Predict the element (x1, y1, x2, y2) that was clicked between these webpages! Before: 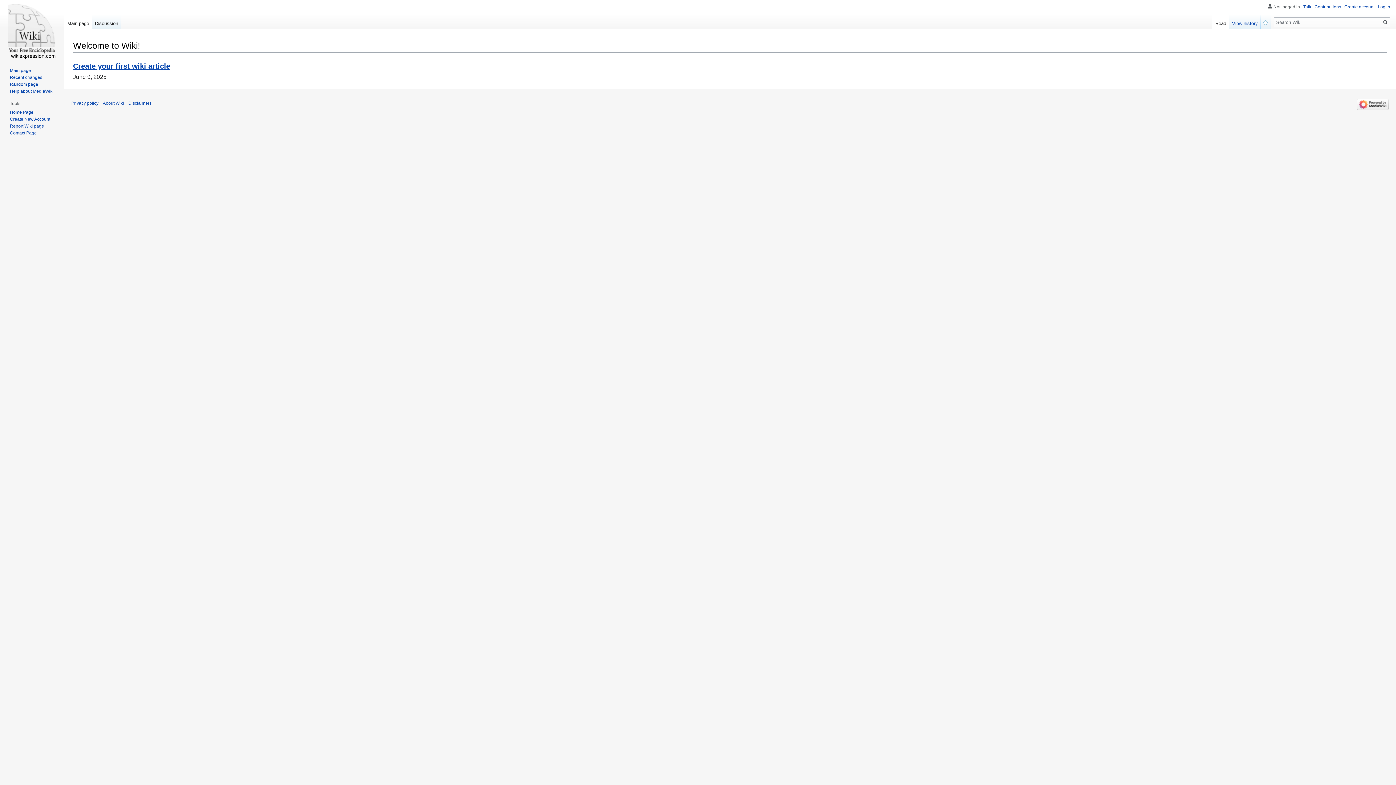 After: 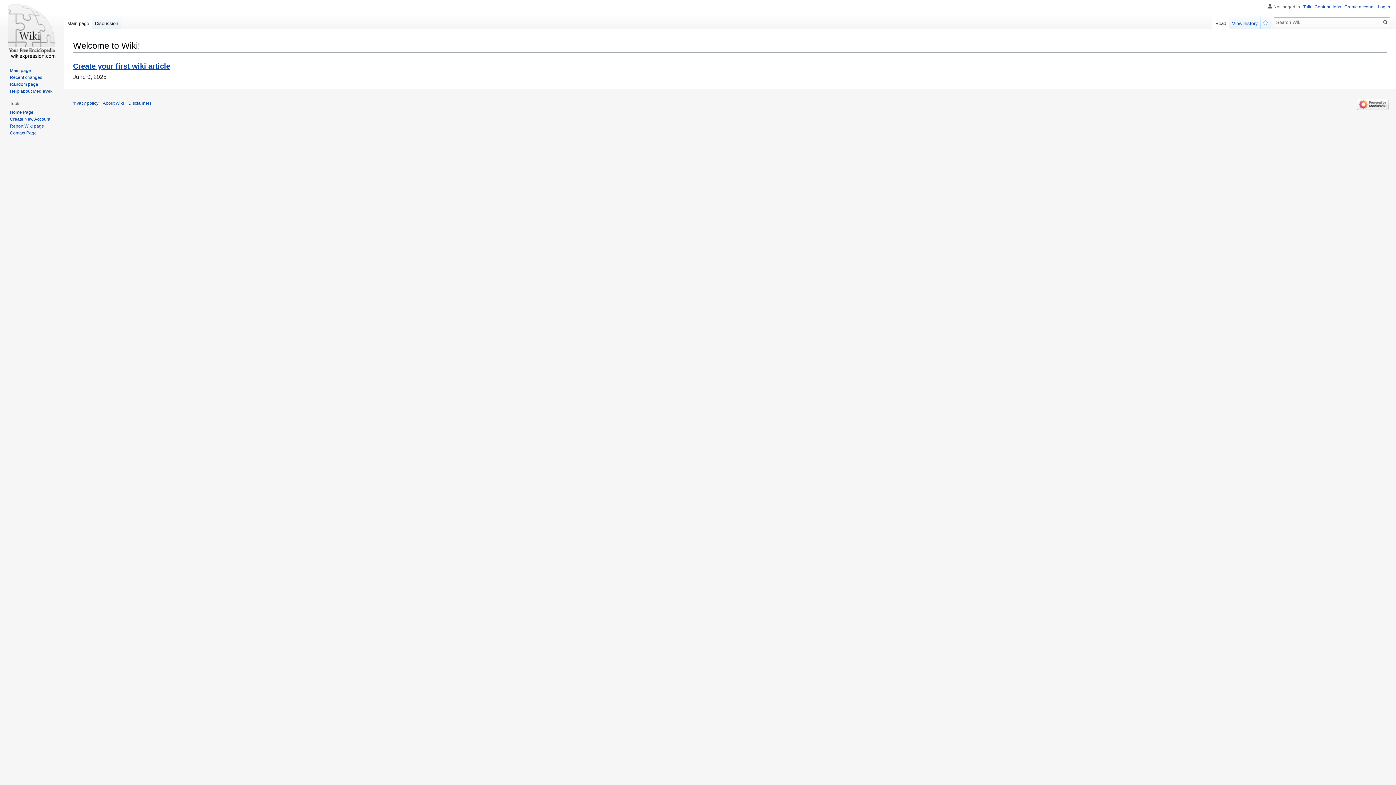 Action: label: Main page bbox: (64, 14, 92, 29)